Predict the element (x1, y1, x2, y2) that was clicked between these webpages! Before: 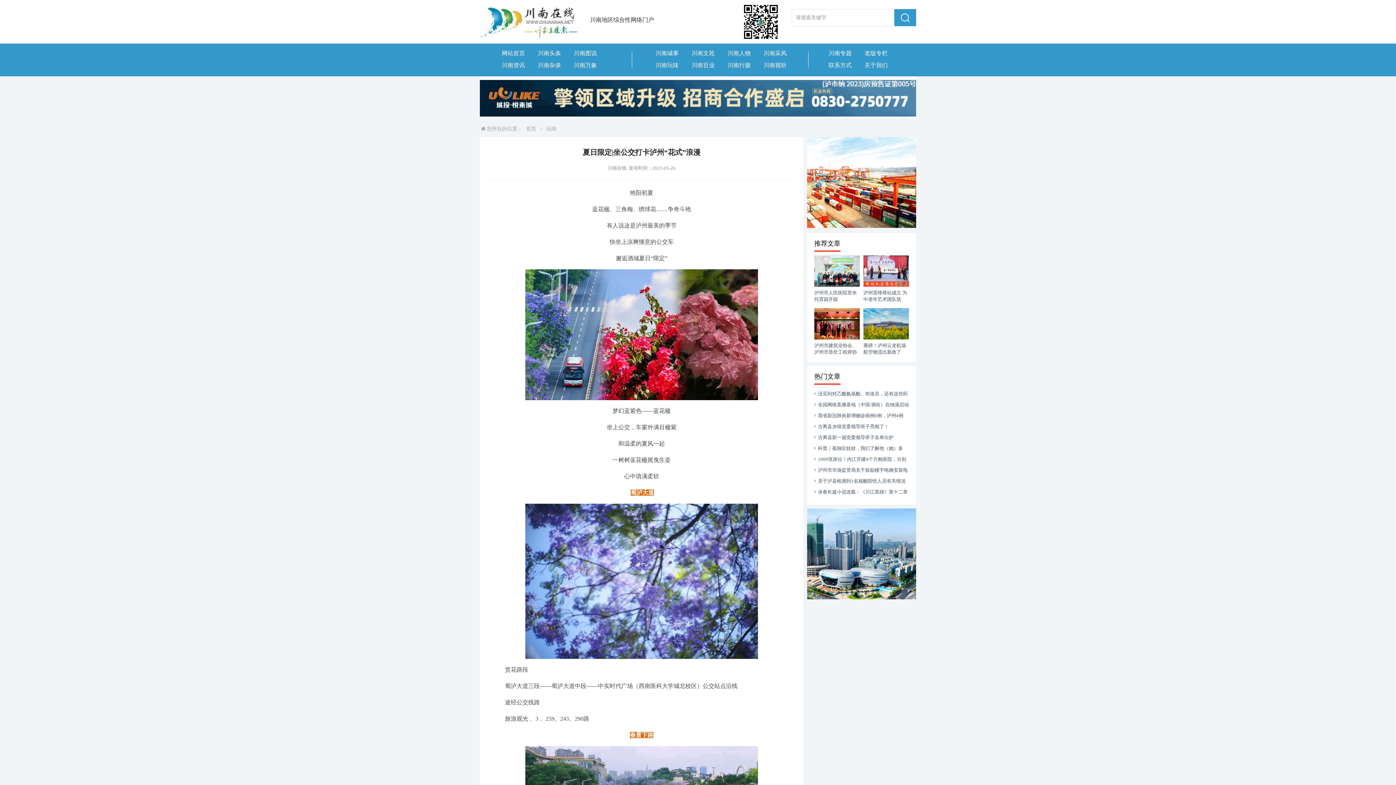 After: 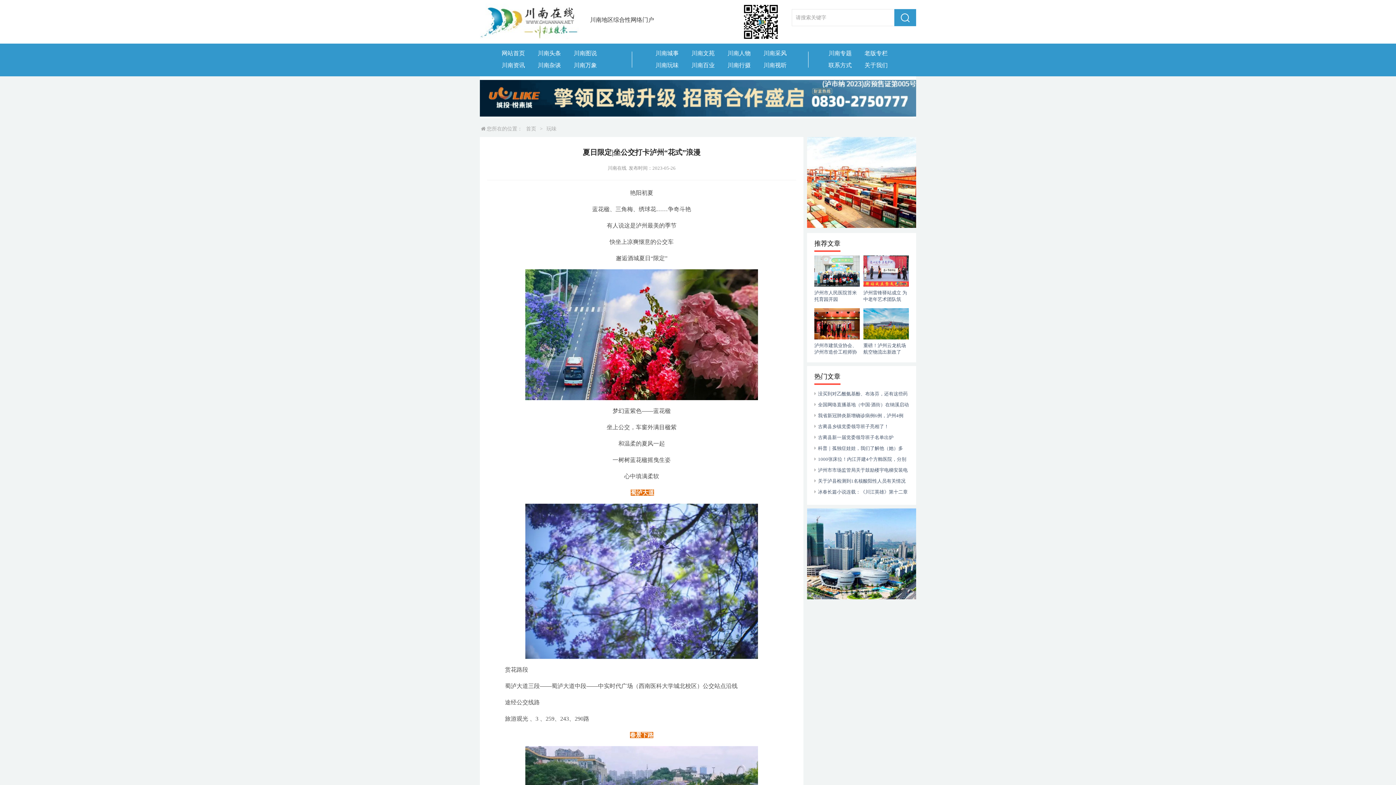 Action: bbox: (501, 59, 525, 71) label: 川南资讯